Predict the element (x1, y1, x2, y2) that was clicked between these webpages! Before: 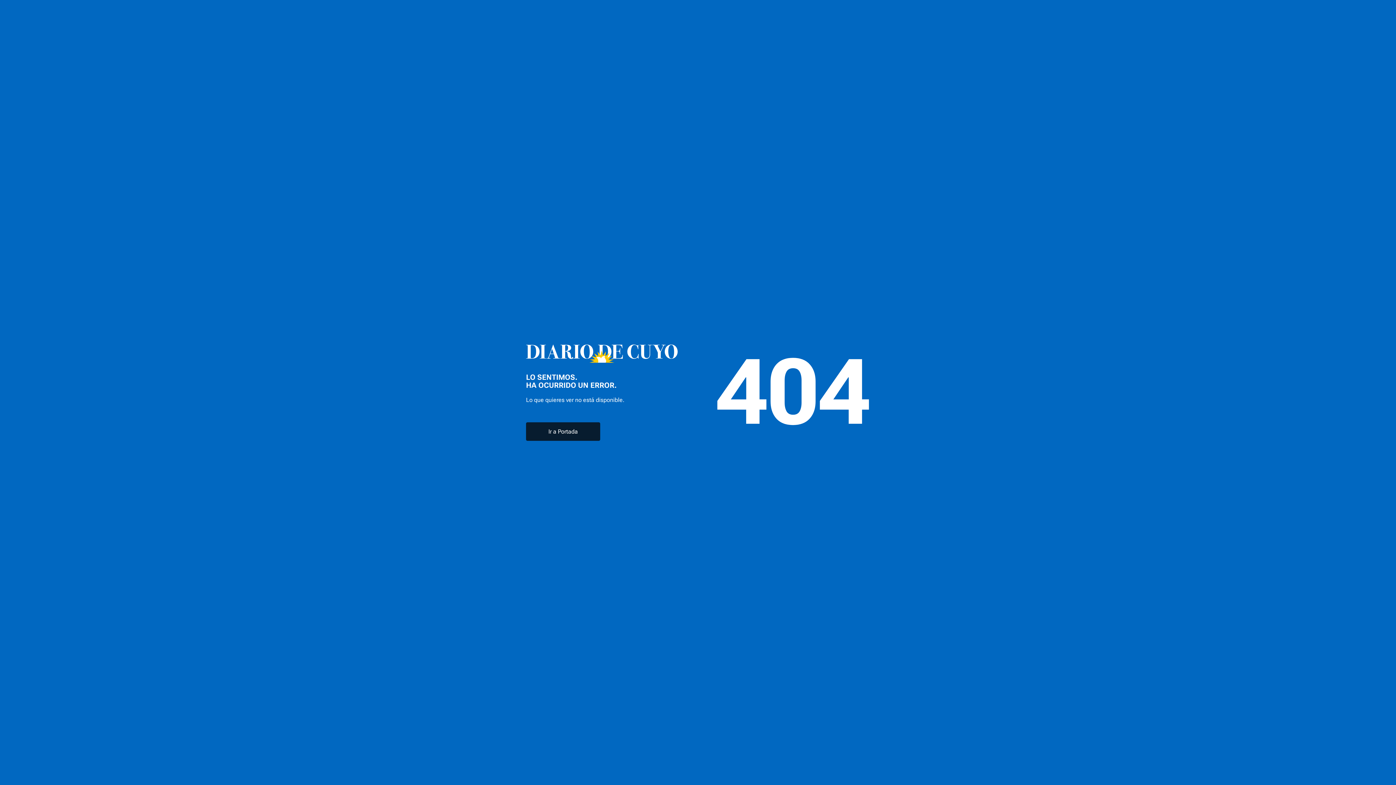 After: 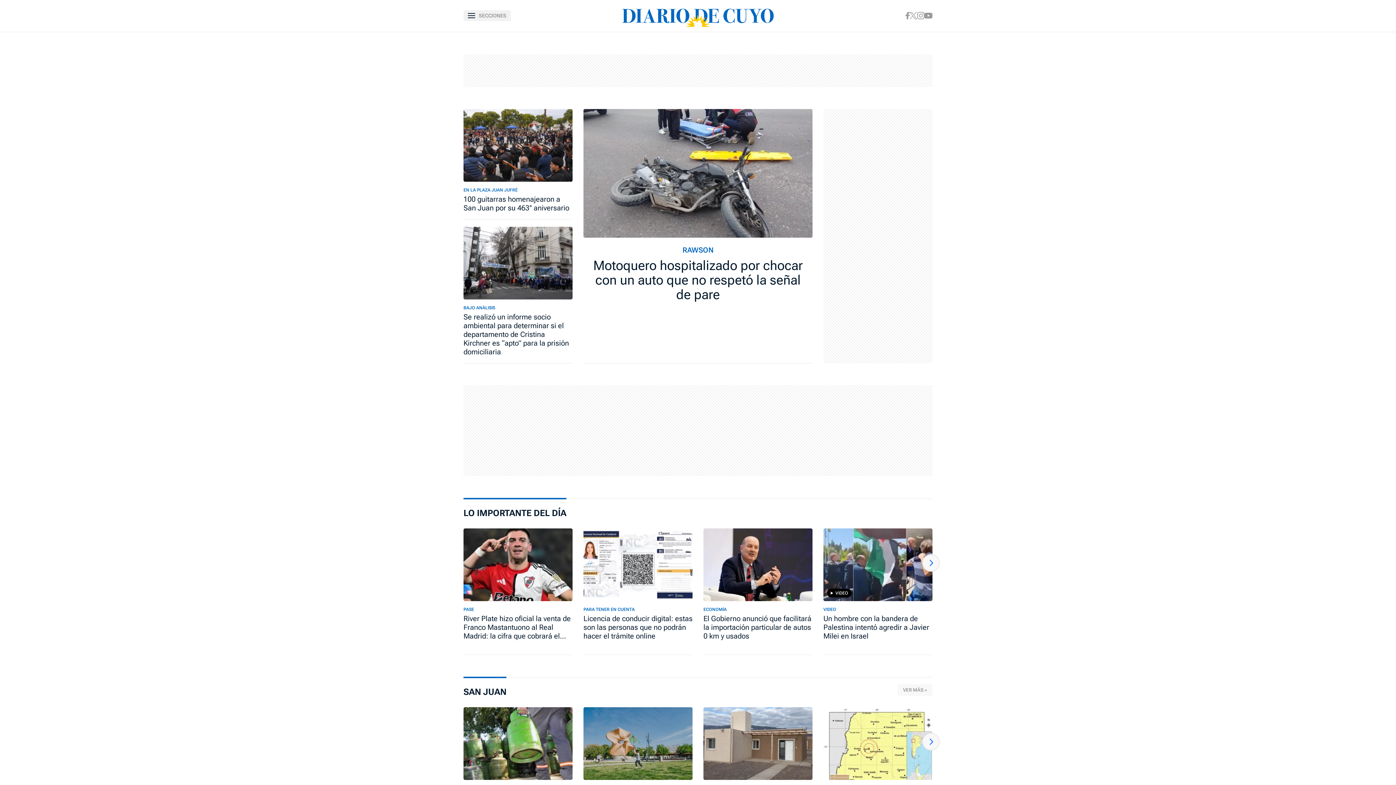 Action: label: Ir a Portada bbox: (526, 422, 600, 440)